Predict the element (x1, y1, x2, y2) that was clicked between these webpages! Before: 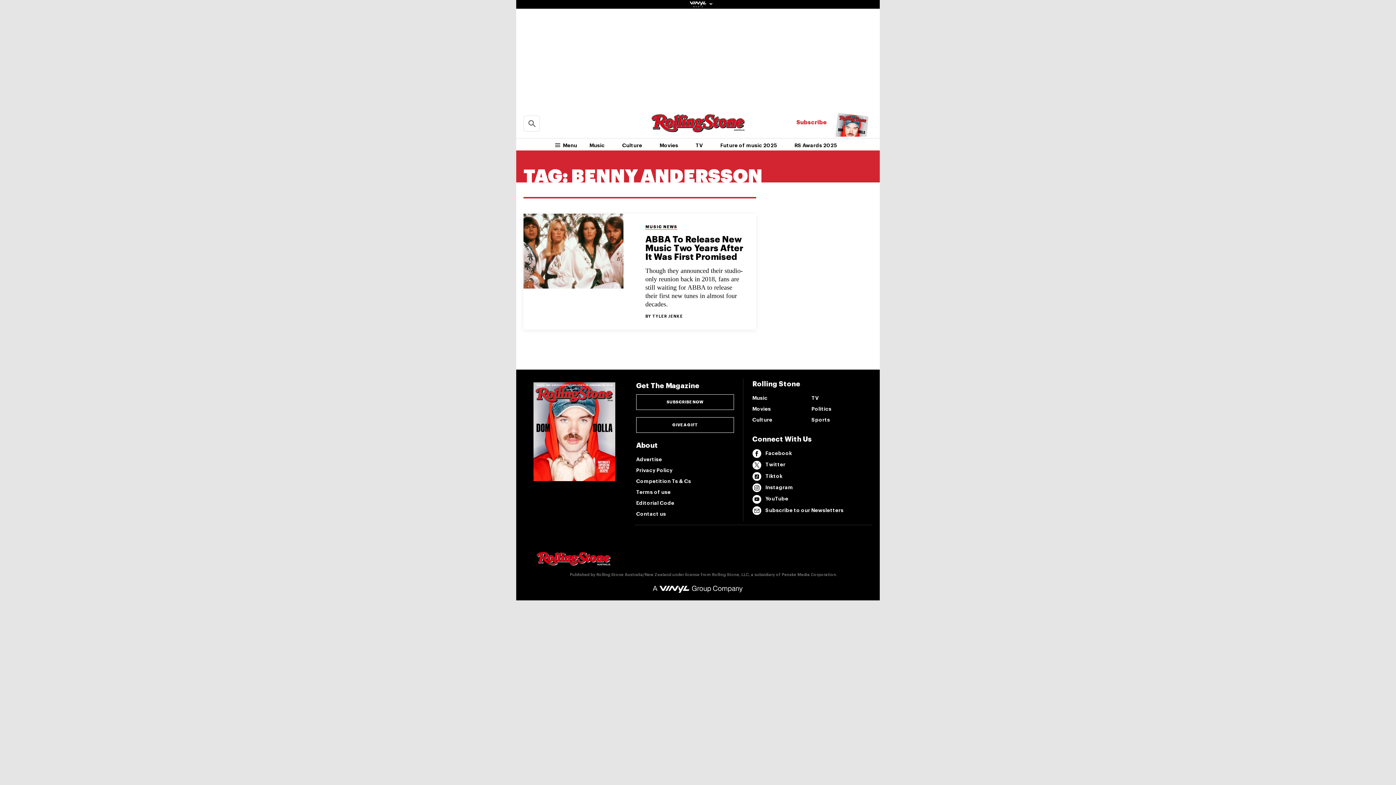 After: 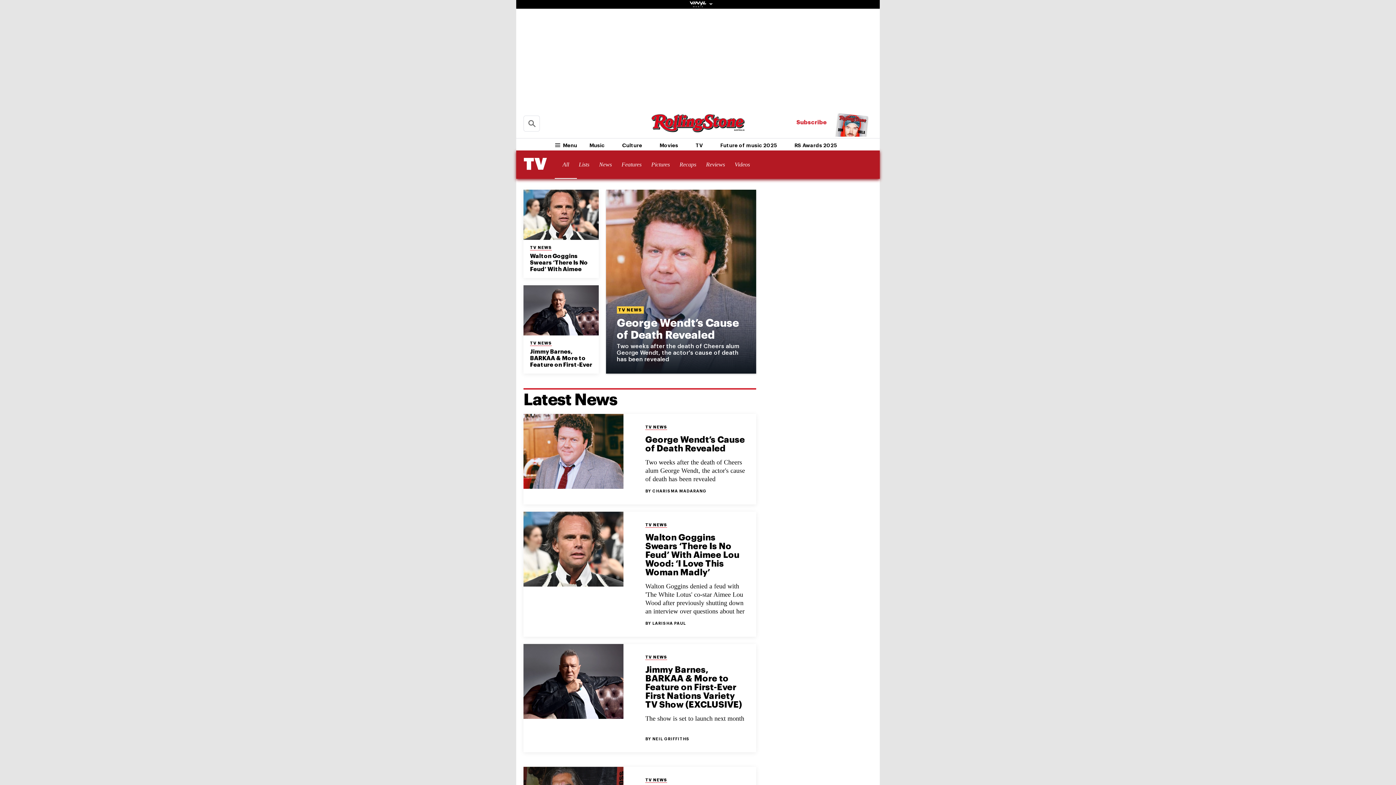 Action: bbox: (687, 139, 711, 151) label: TV